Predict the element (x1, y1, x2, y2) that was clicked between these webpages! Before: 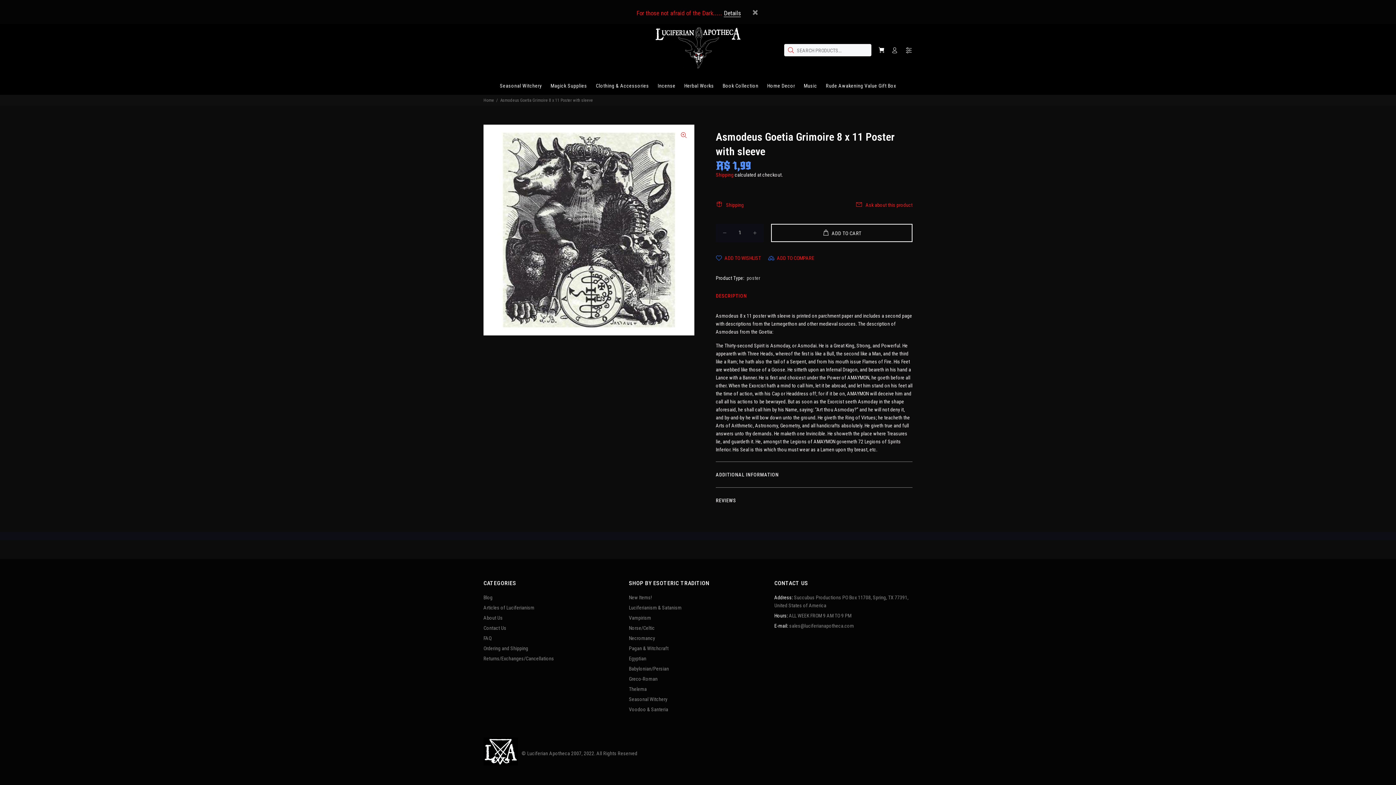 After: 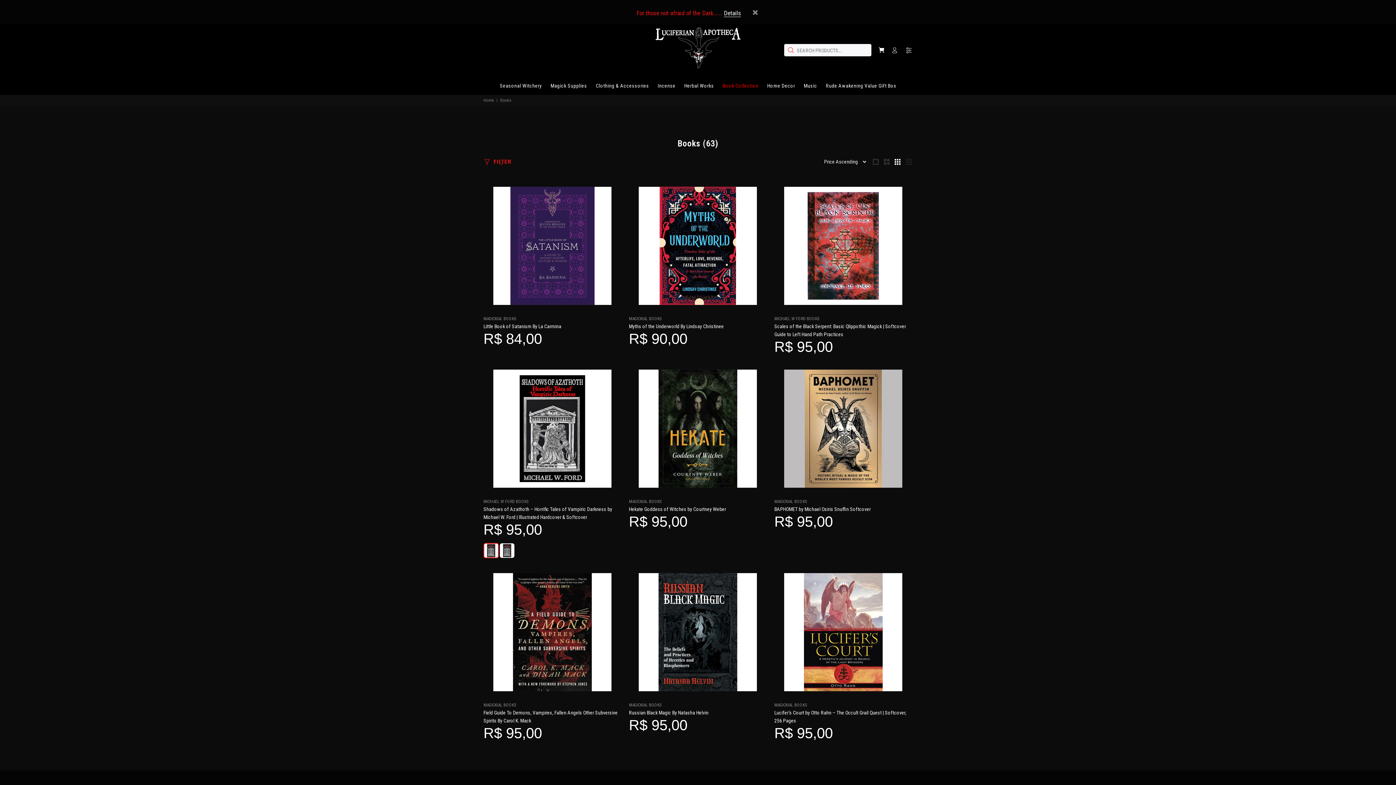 Action: label: Book Collection bbox: (761, 76, 808, 94)